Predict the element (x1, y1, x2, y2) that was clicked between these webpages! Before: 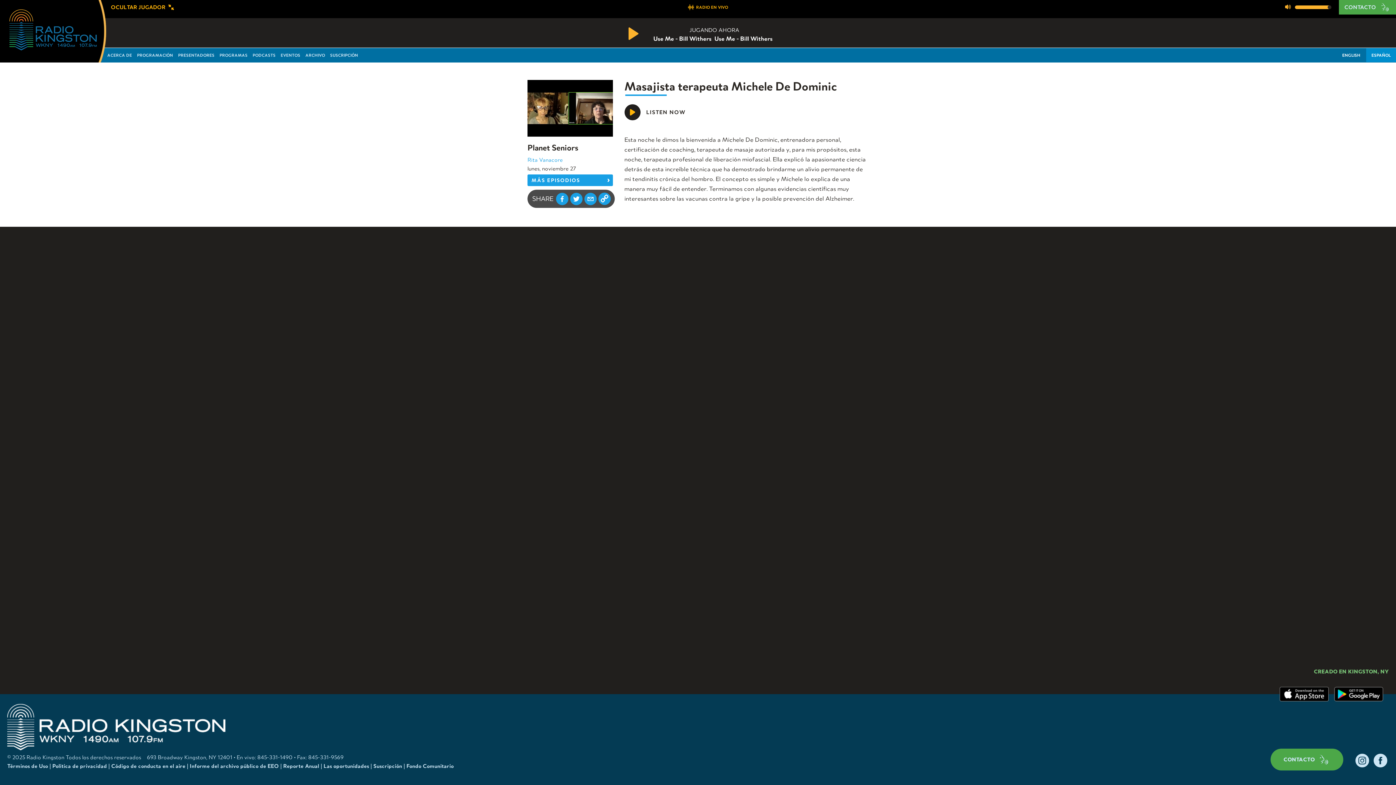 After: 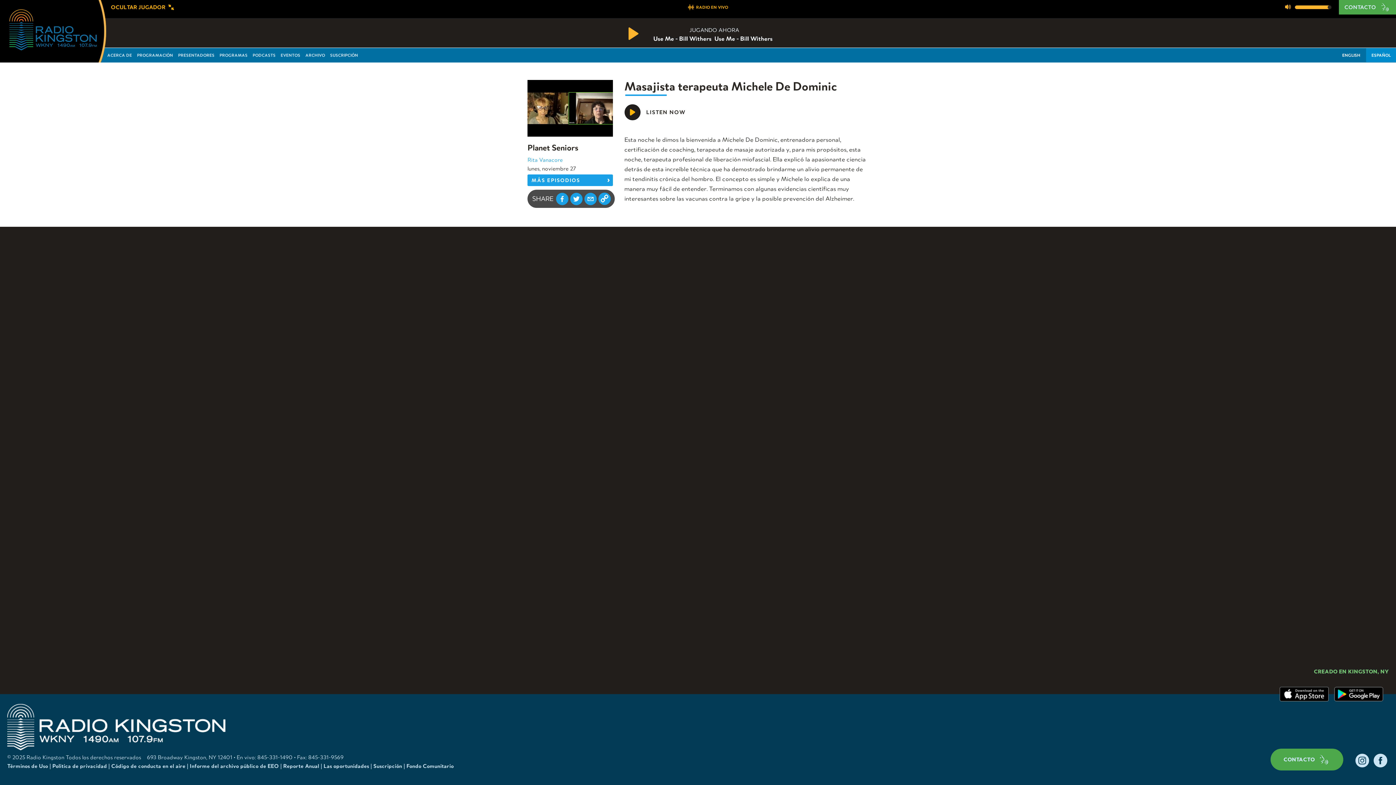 Action: label: ESPAÑOL bbox: (1366, 48, 1396, 62)